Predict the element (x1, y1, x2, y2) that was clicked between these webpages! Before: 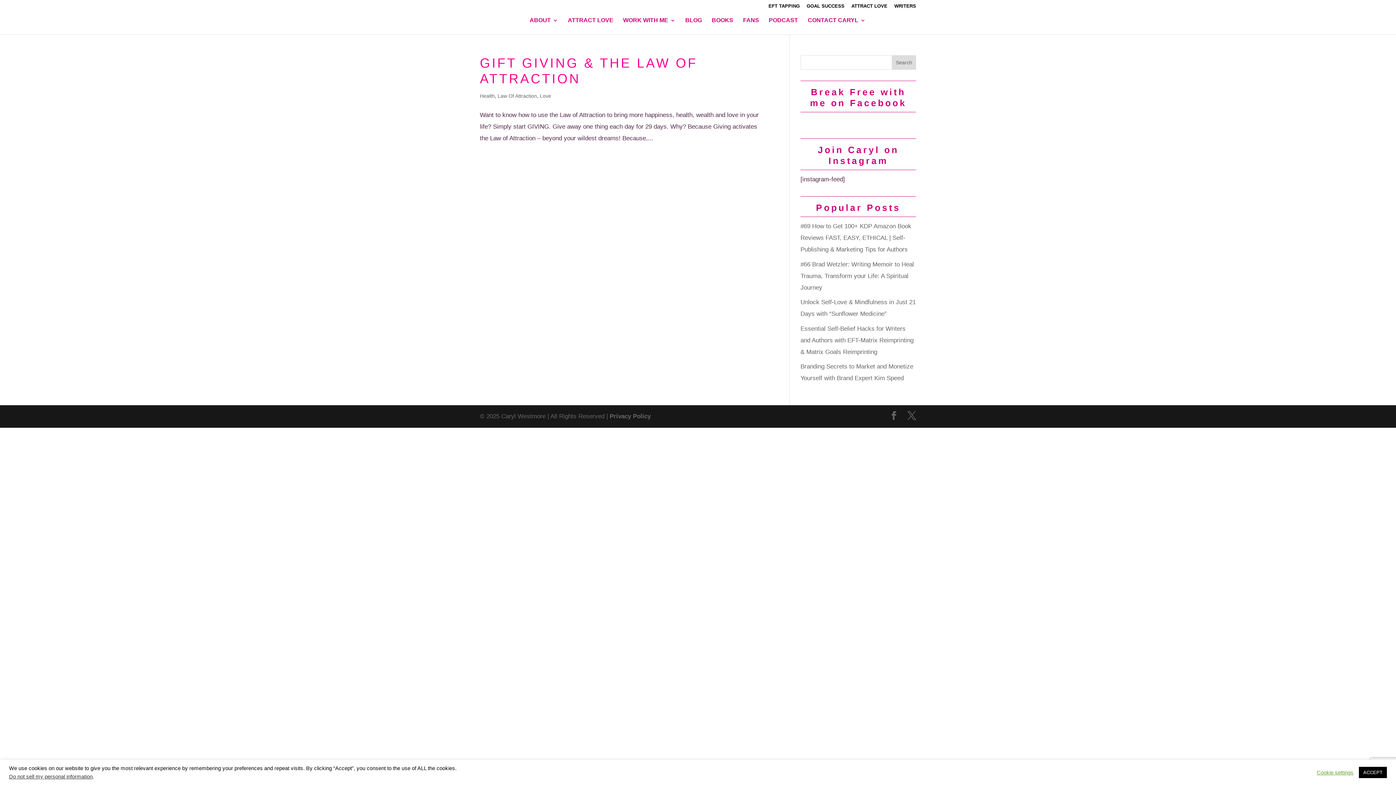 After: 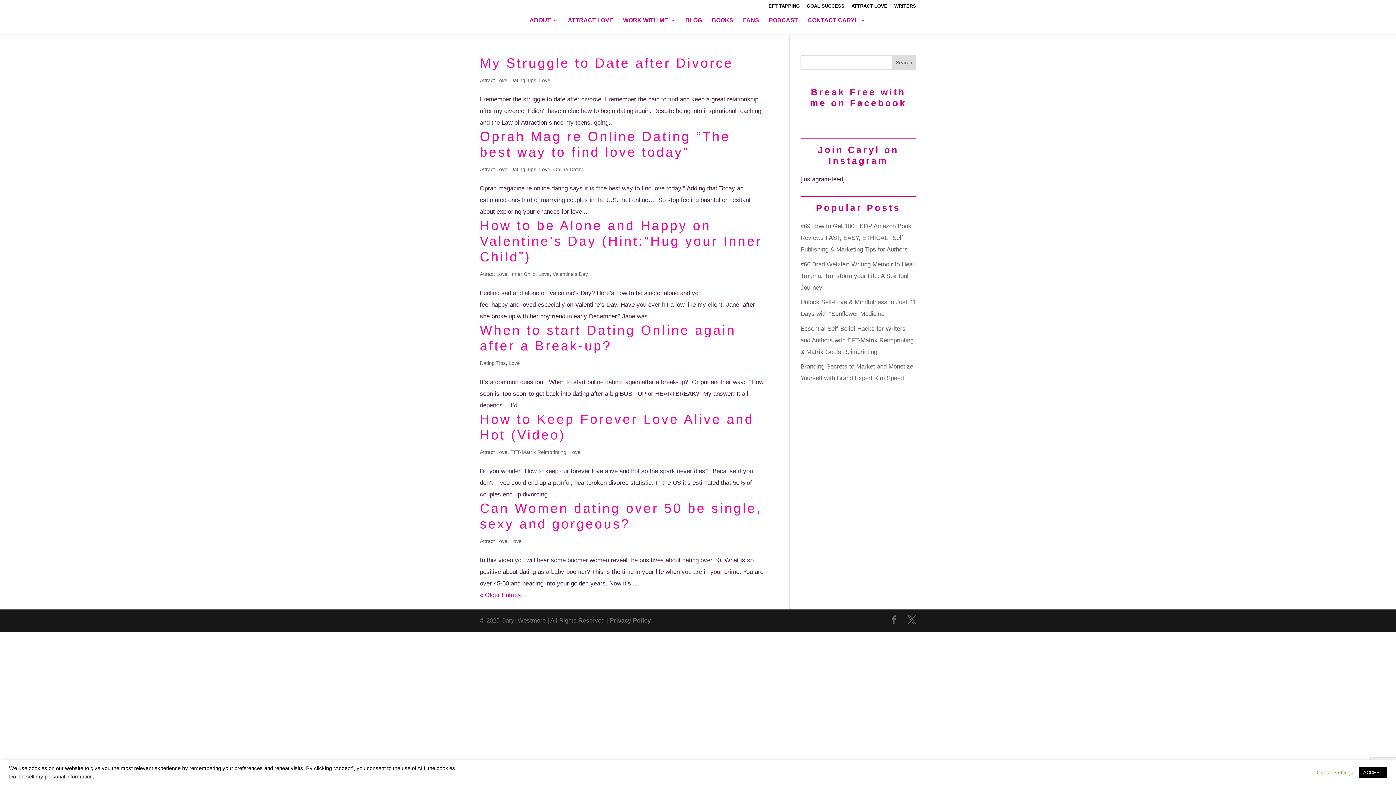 Action: label: Love bbox: (540, 93, 551, 98)